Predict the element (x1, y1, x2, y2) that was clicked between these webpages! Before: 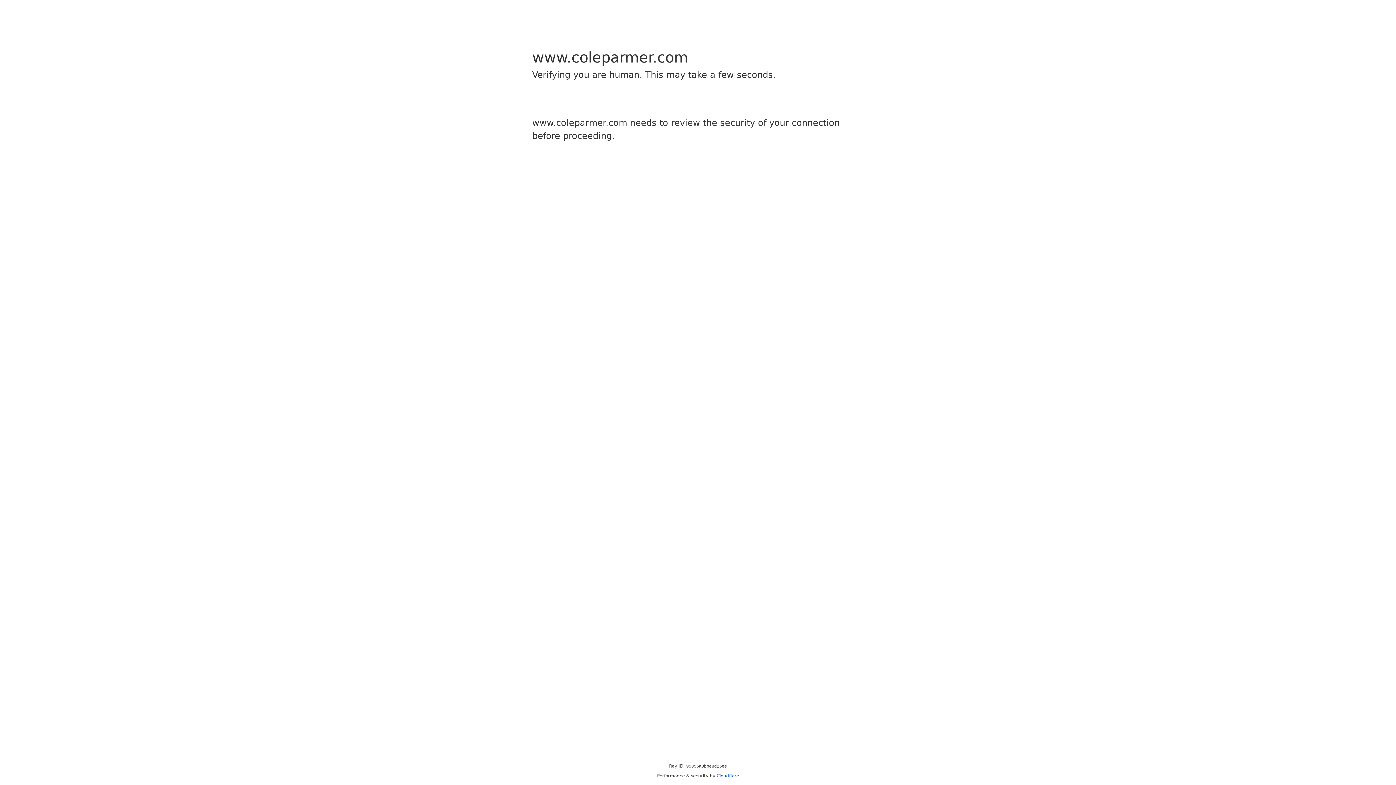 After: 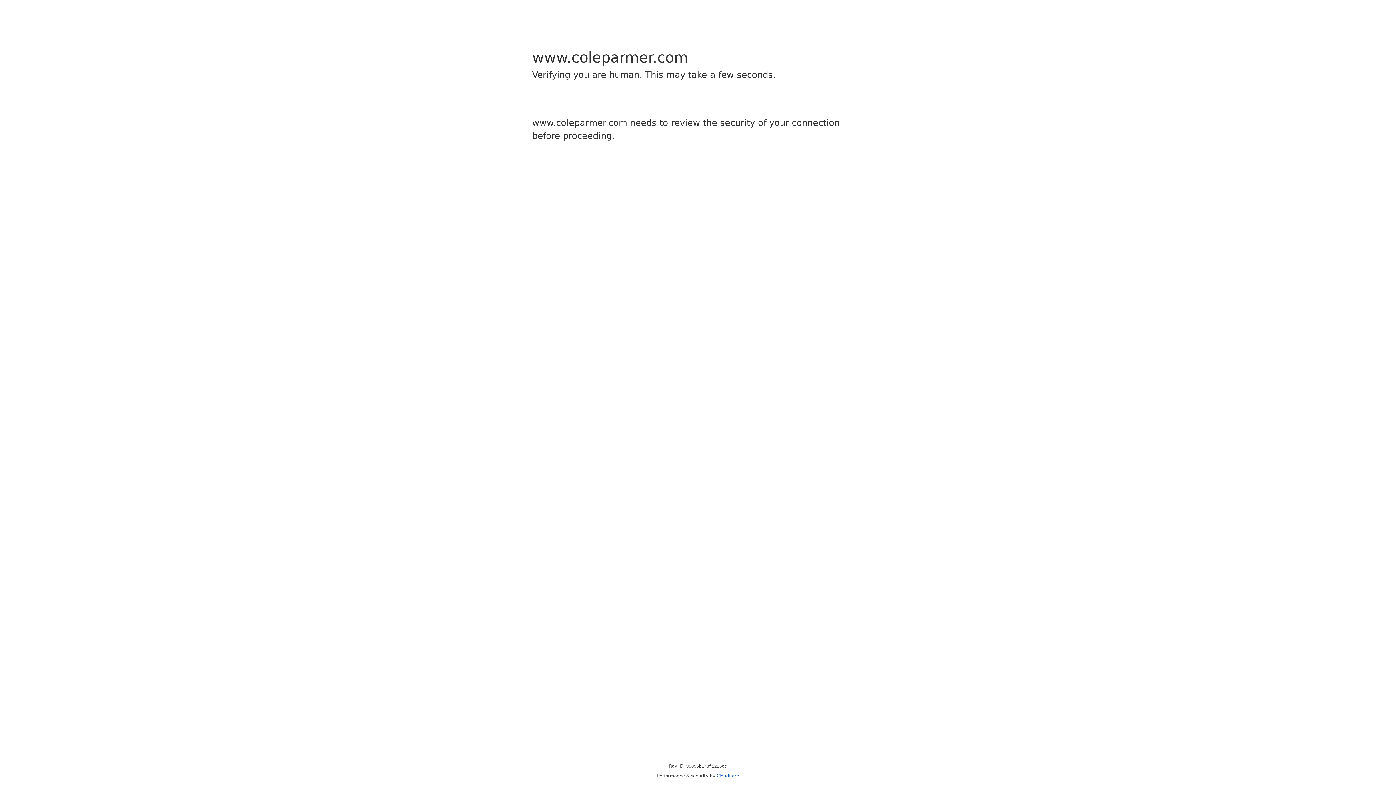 Action: label: Cloudflare bbox: (716, 773, 739, 778)